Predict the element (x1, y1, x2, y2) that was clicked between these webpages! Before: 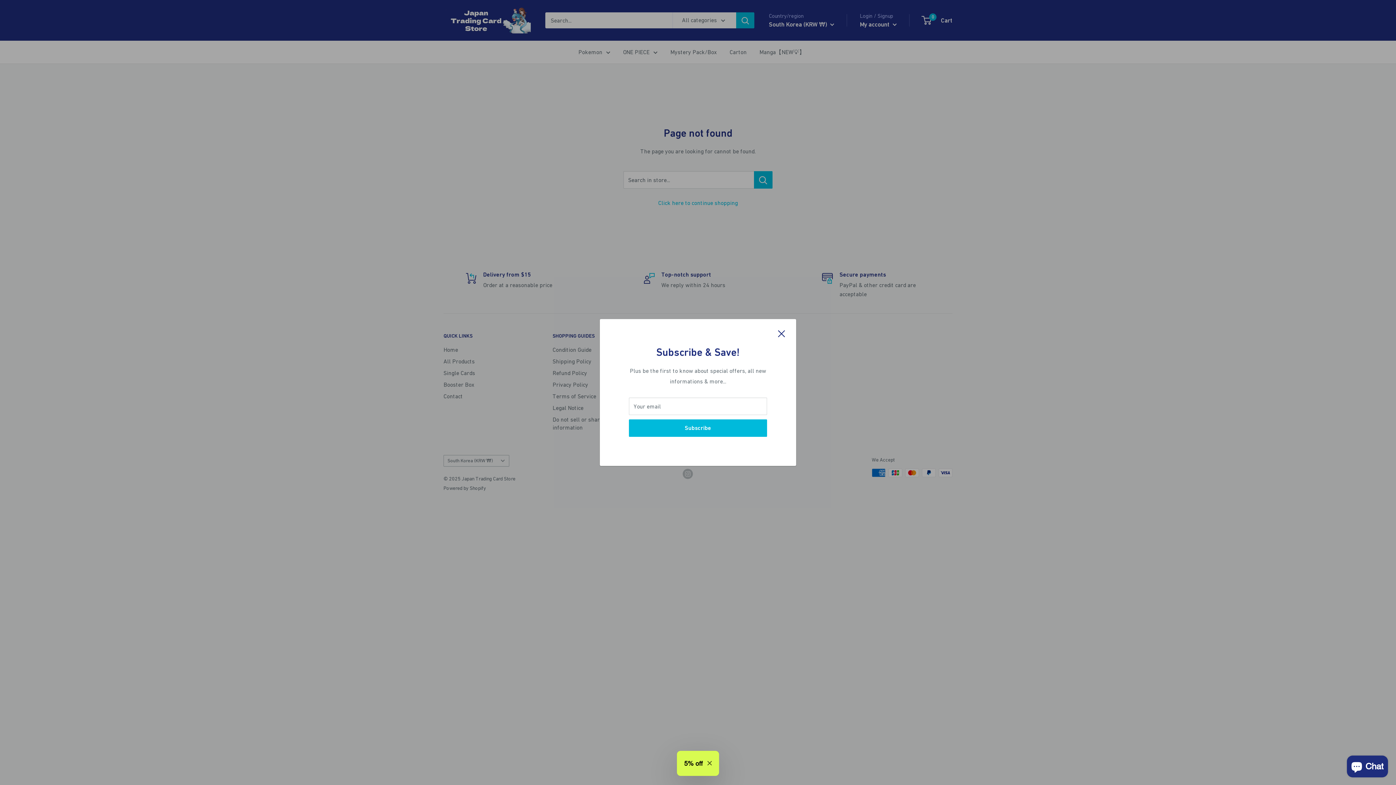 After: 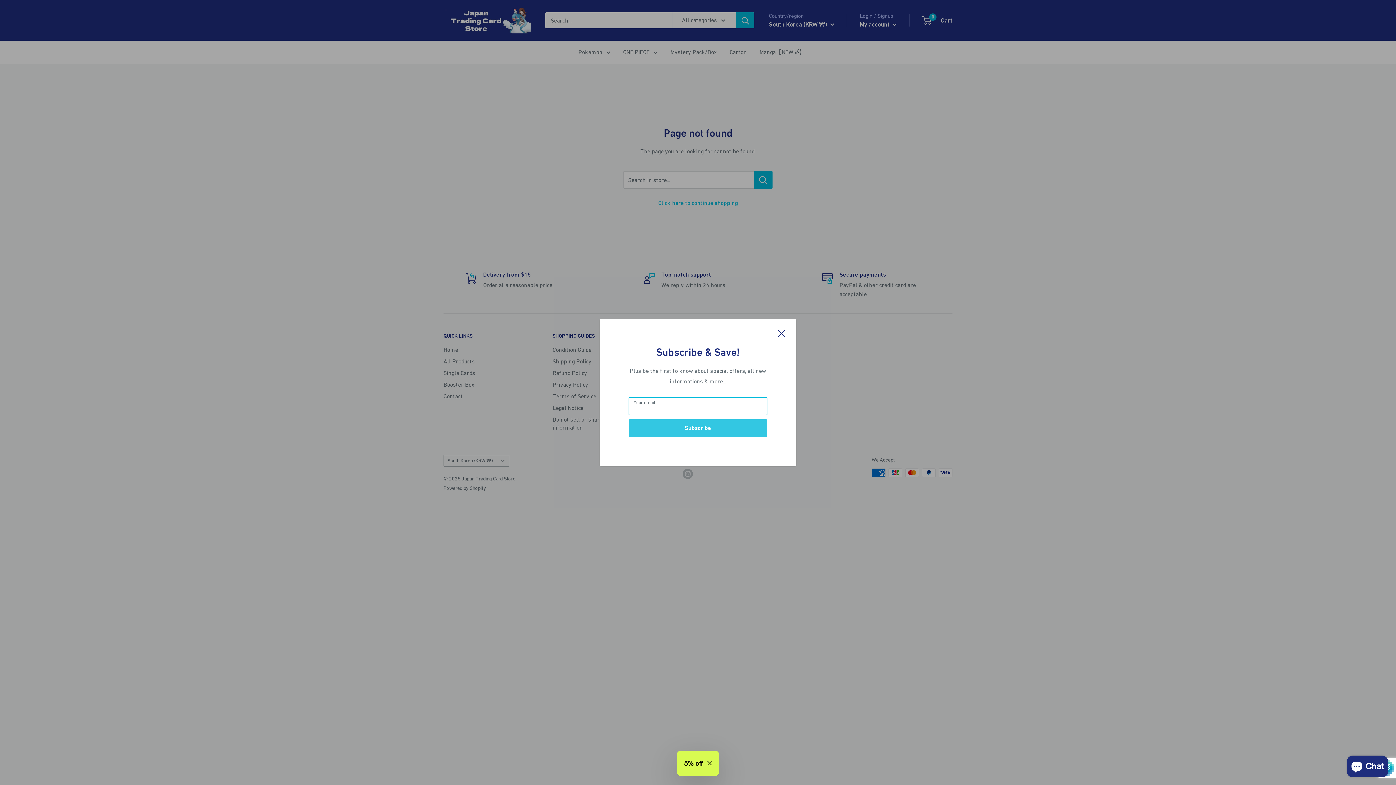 Action: label: Subscribe bbox: (632, 418, 763, 434)